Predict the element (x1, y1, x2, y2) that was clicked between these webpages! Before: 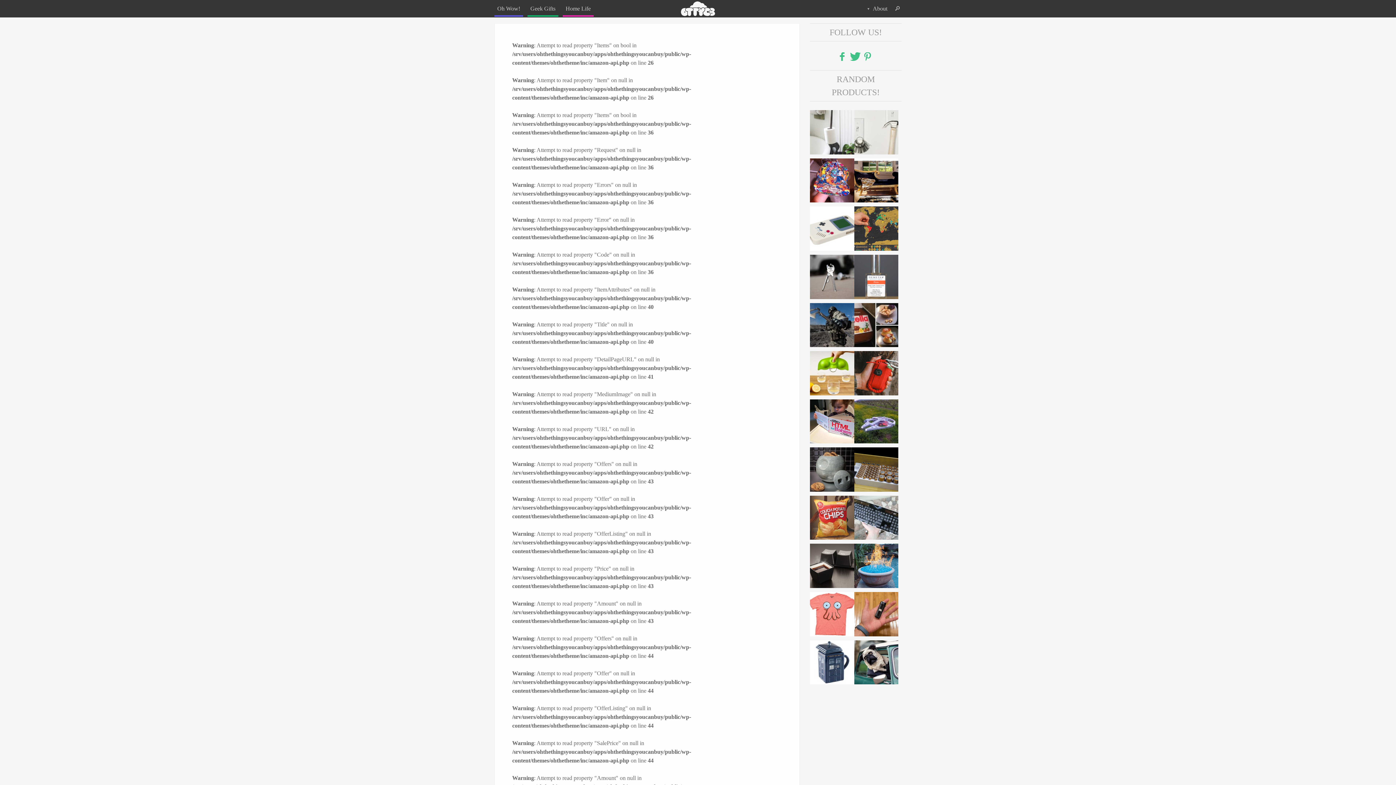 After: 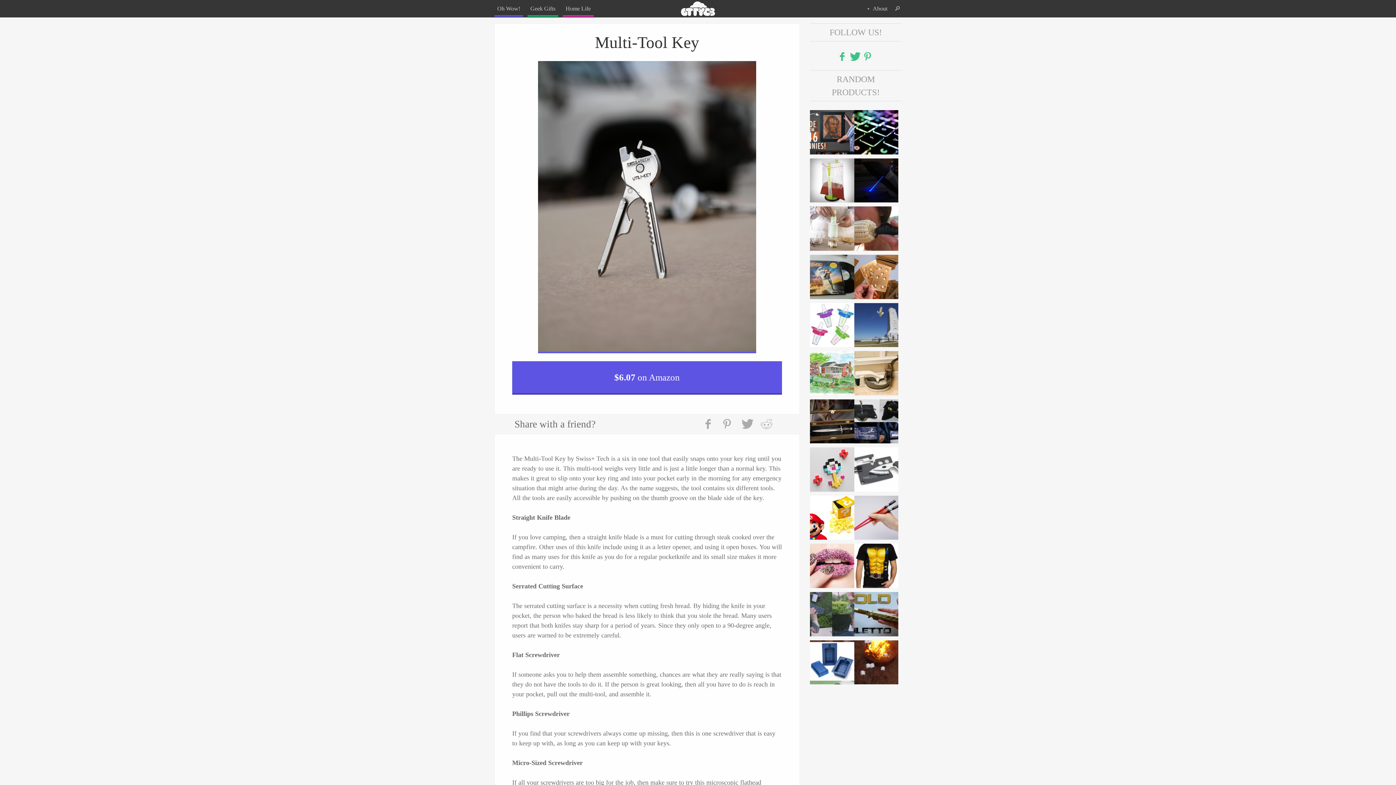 Action: bbox: (810, 294, 854, 300)